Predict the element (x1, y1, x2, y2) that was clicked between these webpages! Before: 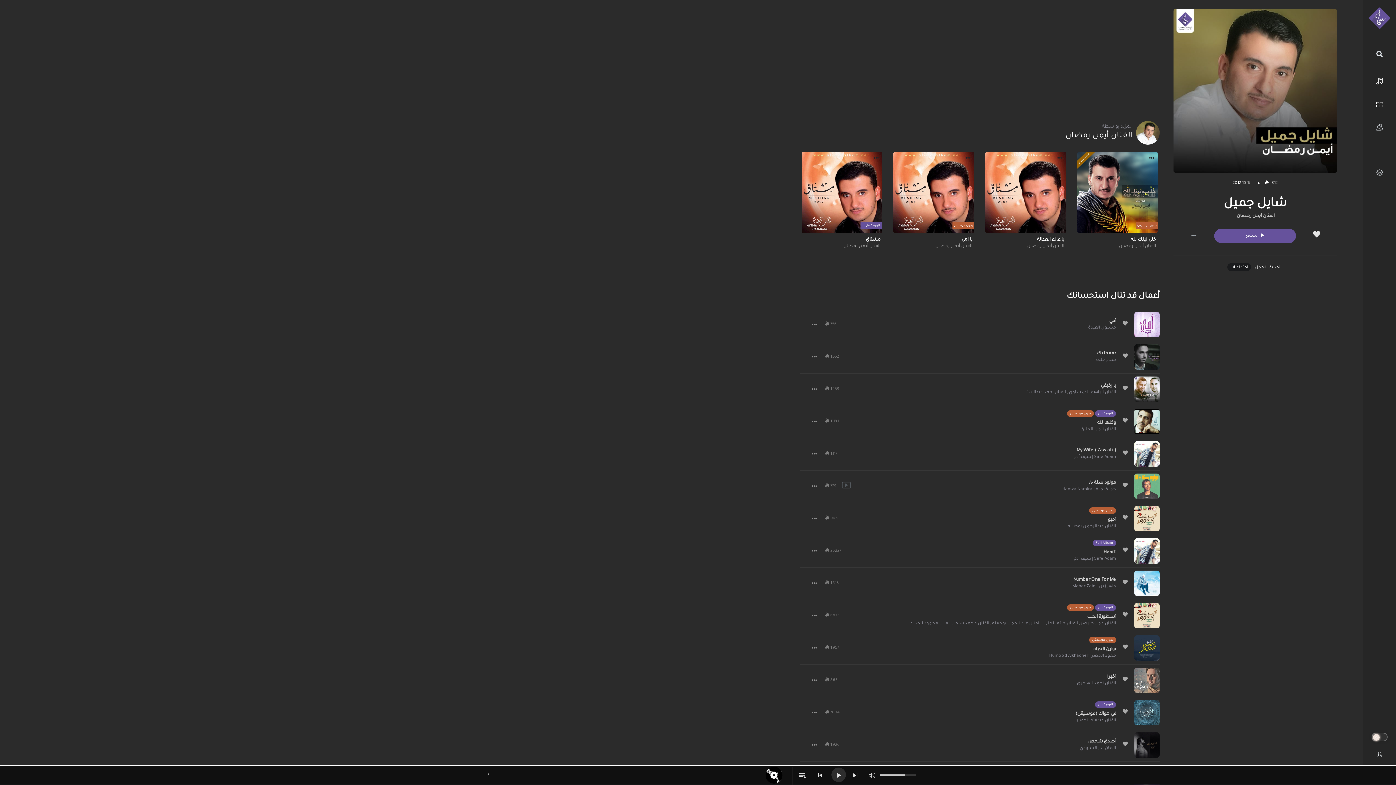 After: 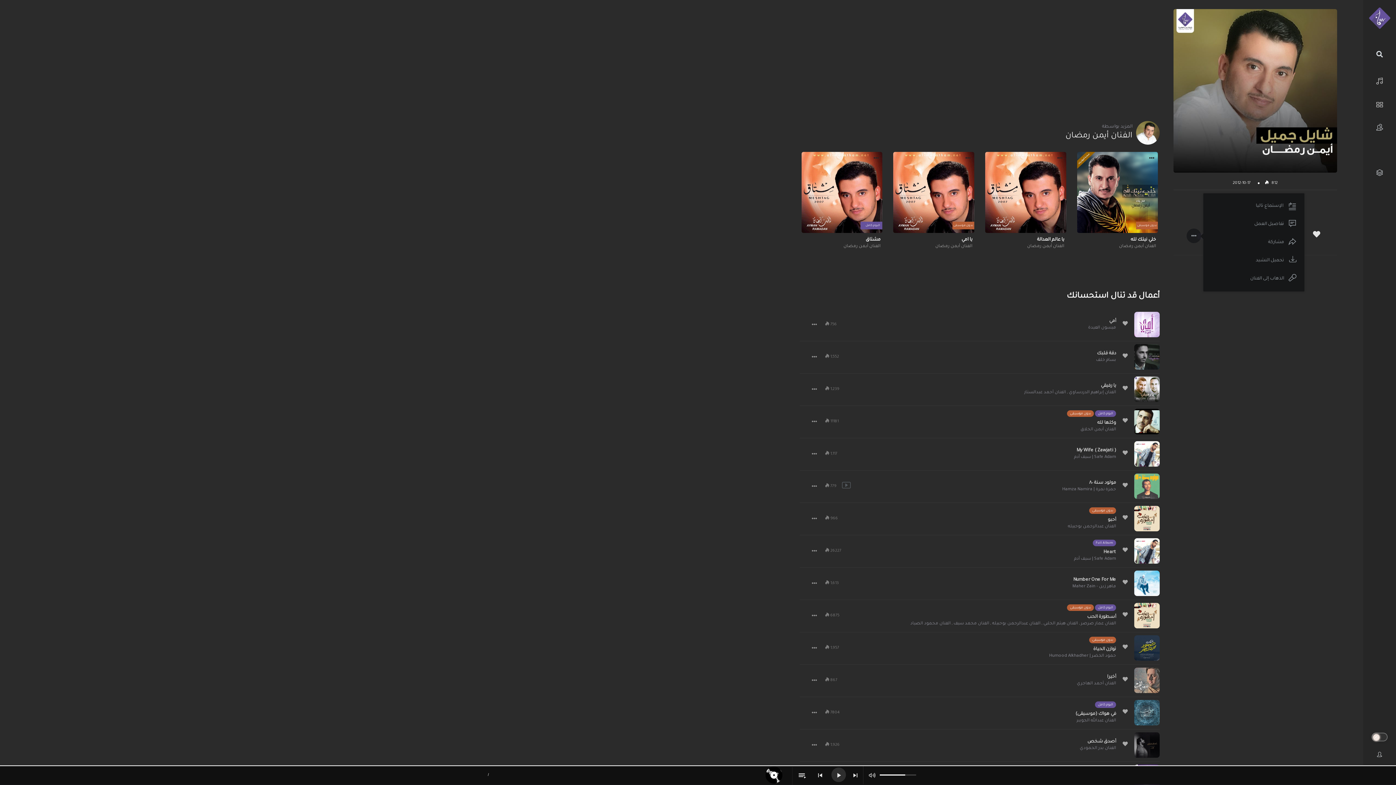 Action: bbox: (1186, 228, 1201, 243)